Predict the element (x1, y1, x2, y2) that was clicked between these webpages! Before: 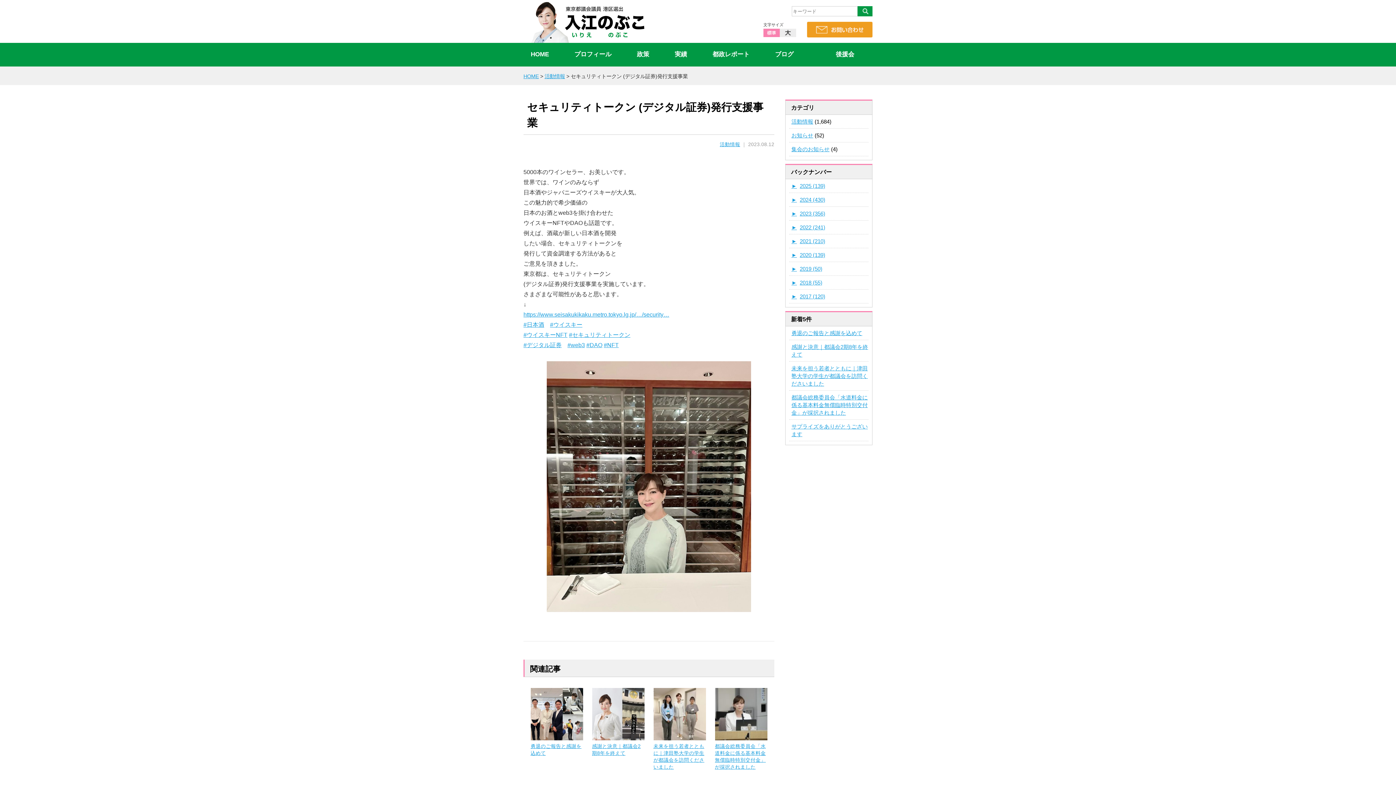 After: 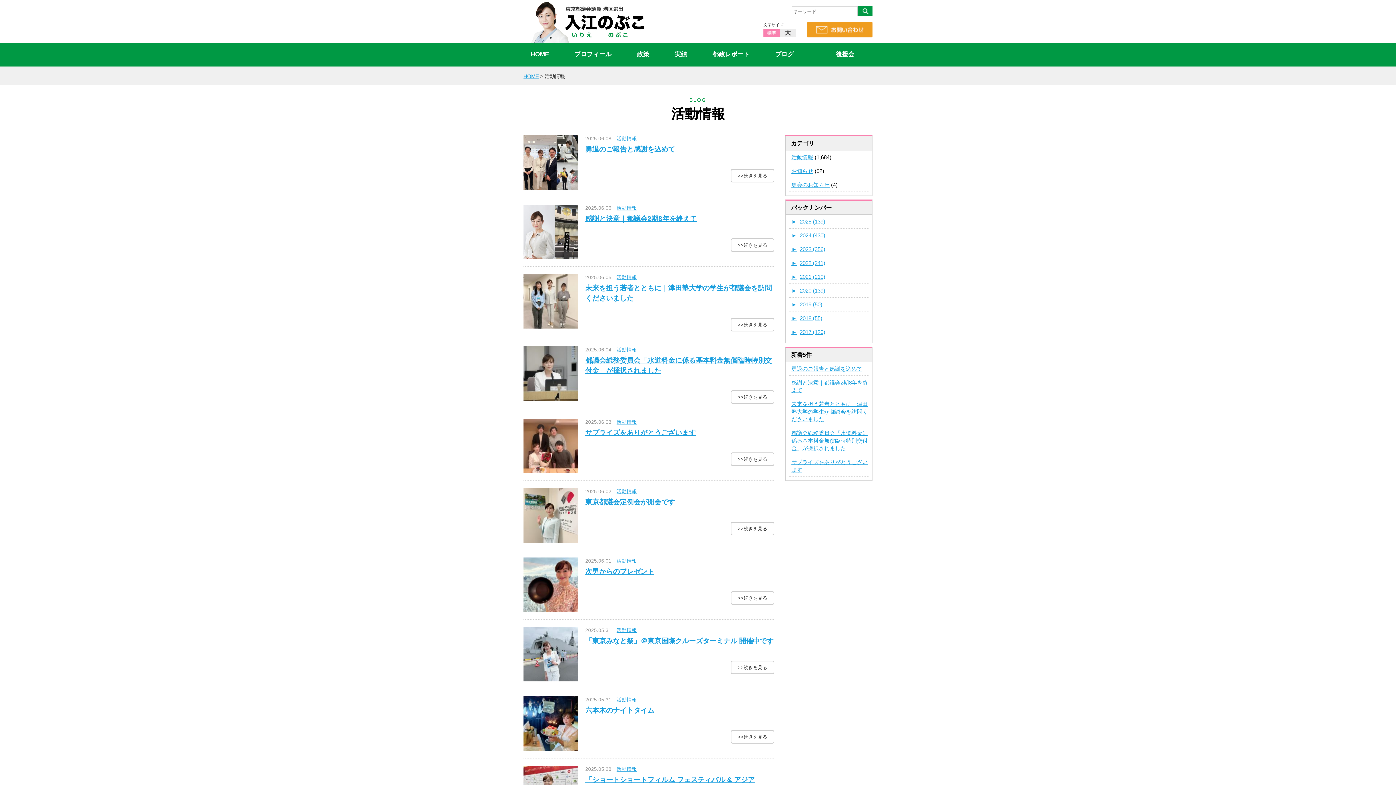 Action: bbox: (791, 118, 813, 124) label: 活動情報